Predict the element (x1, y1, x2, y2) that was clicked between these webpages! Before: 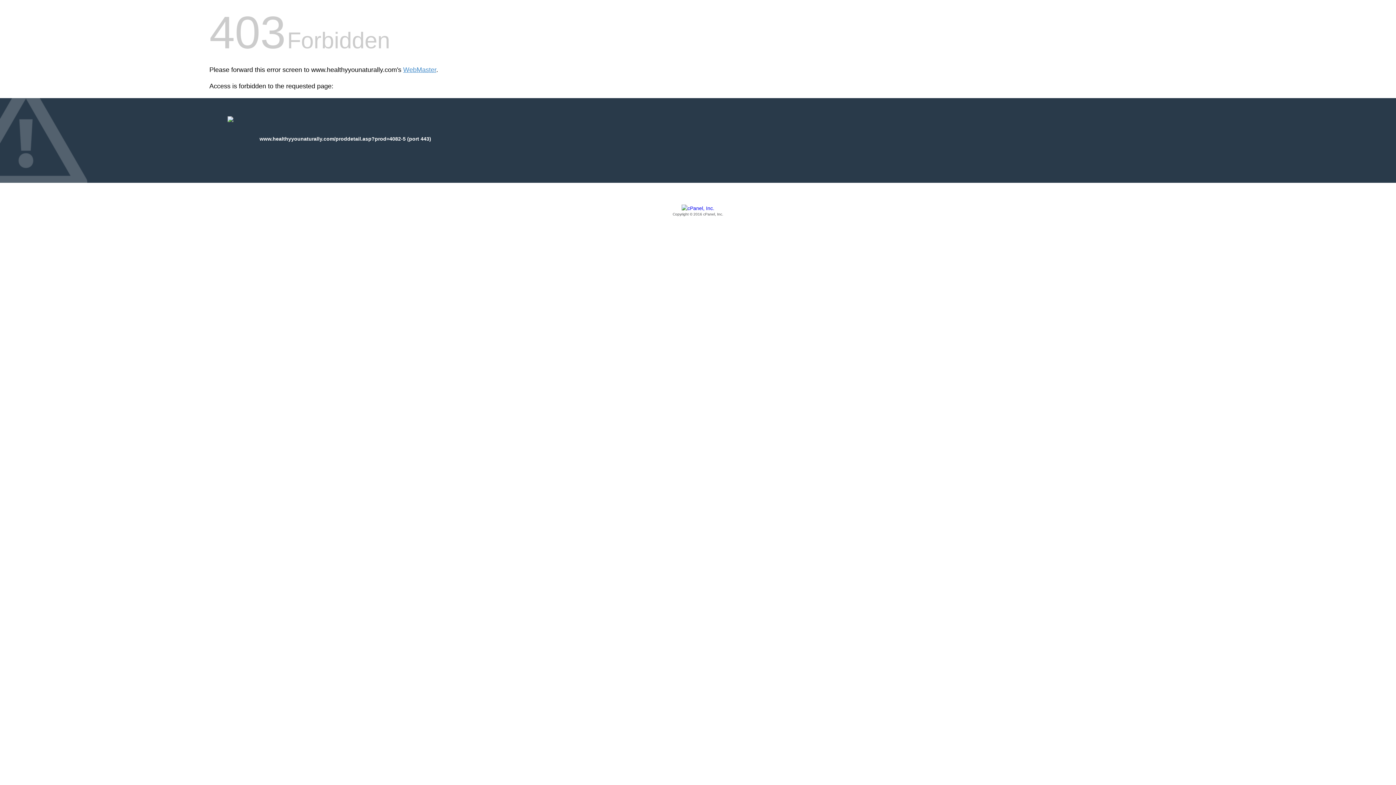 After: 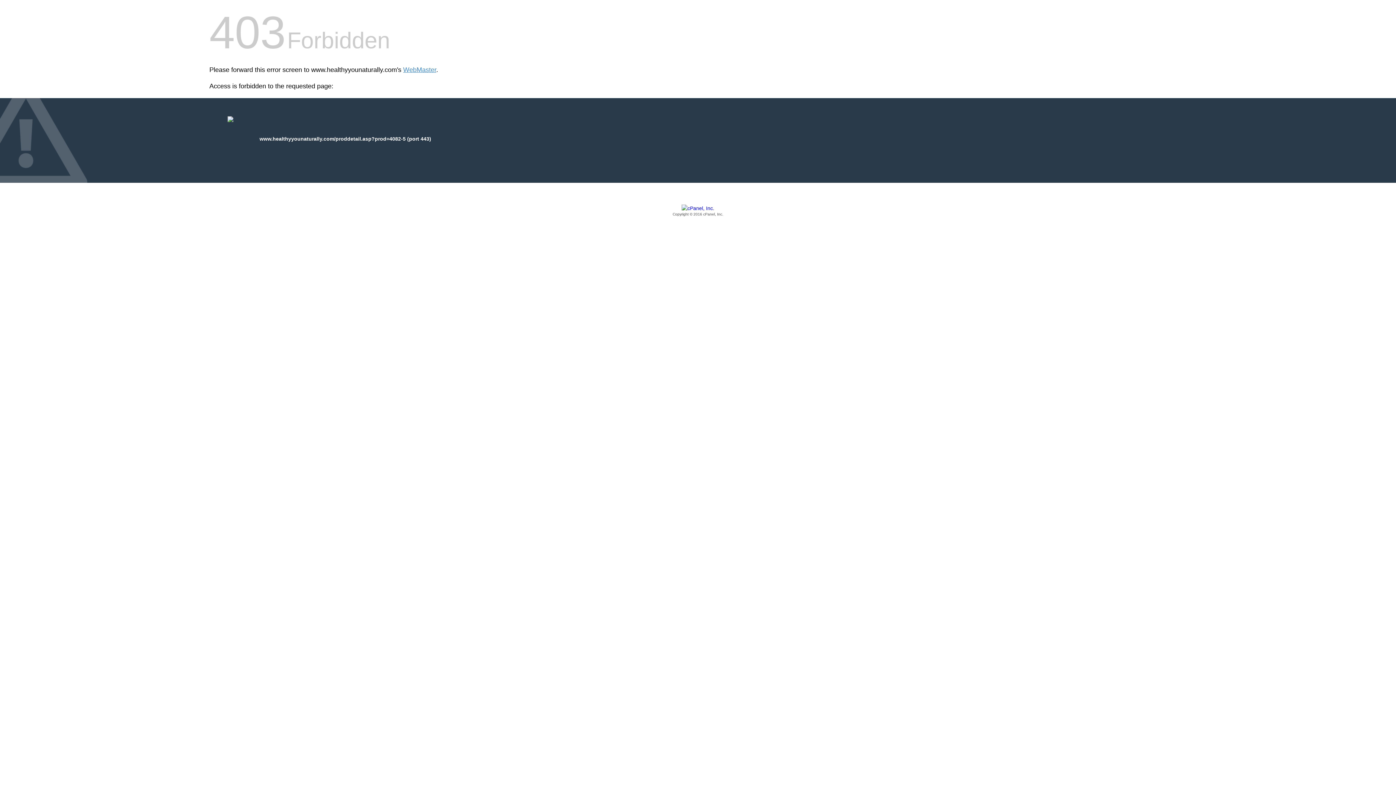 Action: label: Copyright © 2016 cPanel, Inc. bbox: (209, 205, 1186, 217)